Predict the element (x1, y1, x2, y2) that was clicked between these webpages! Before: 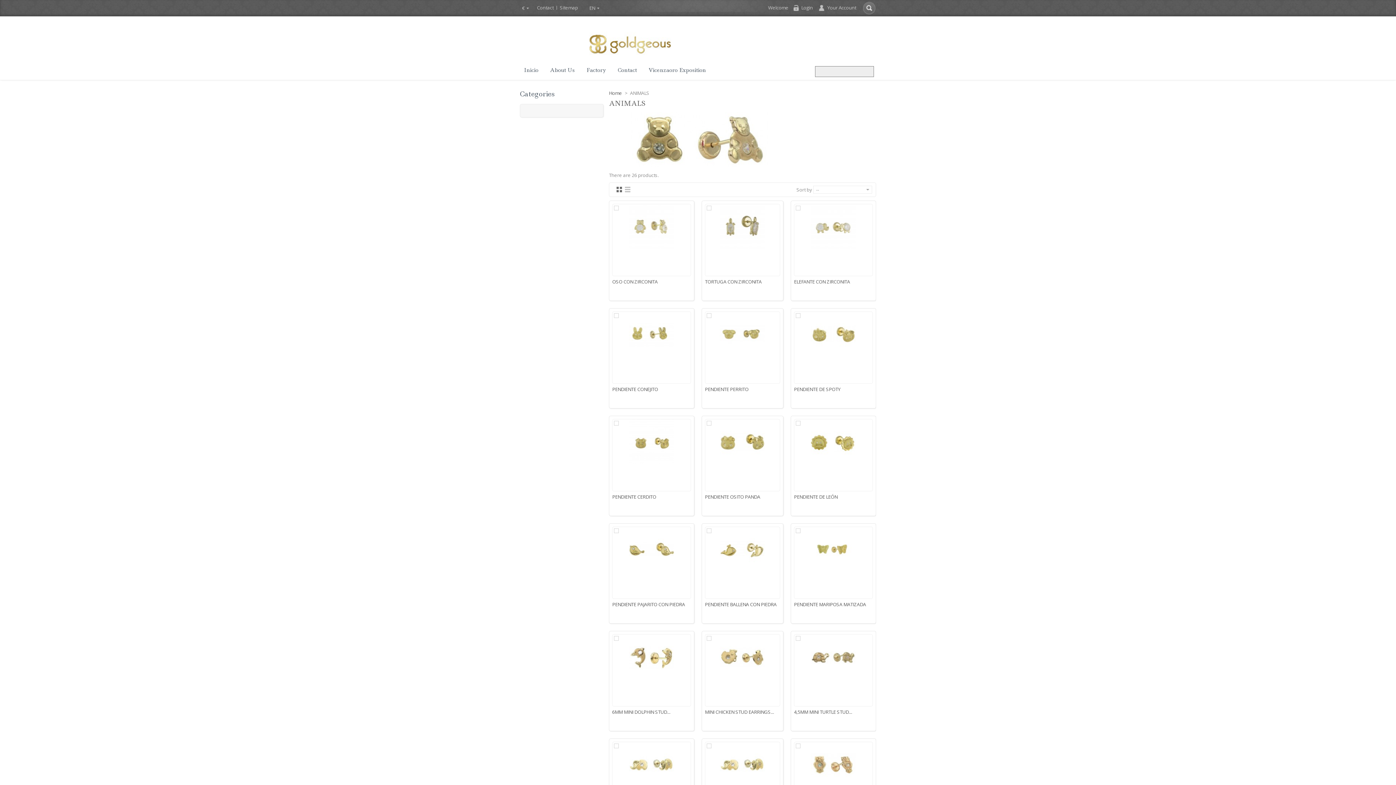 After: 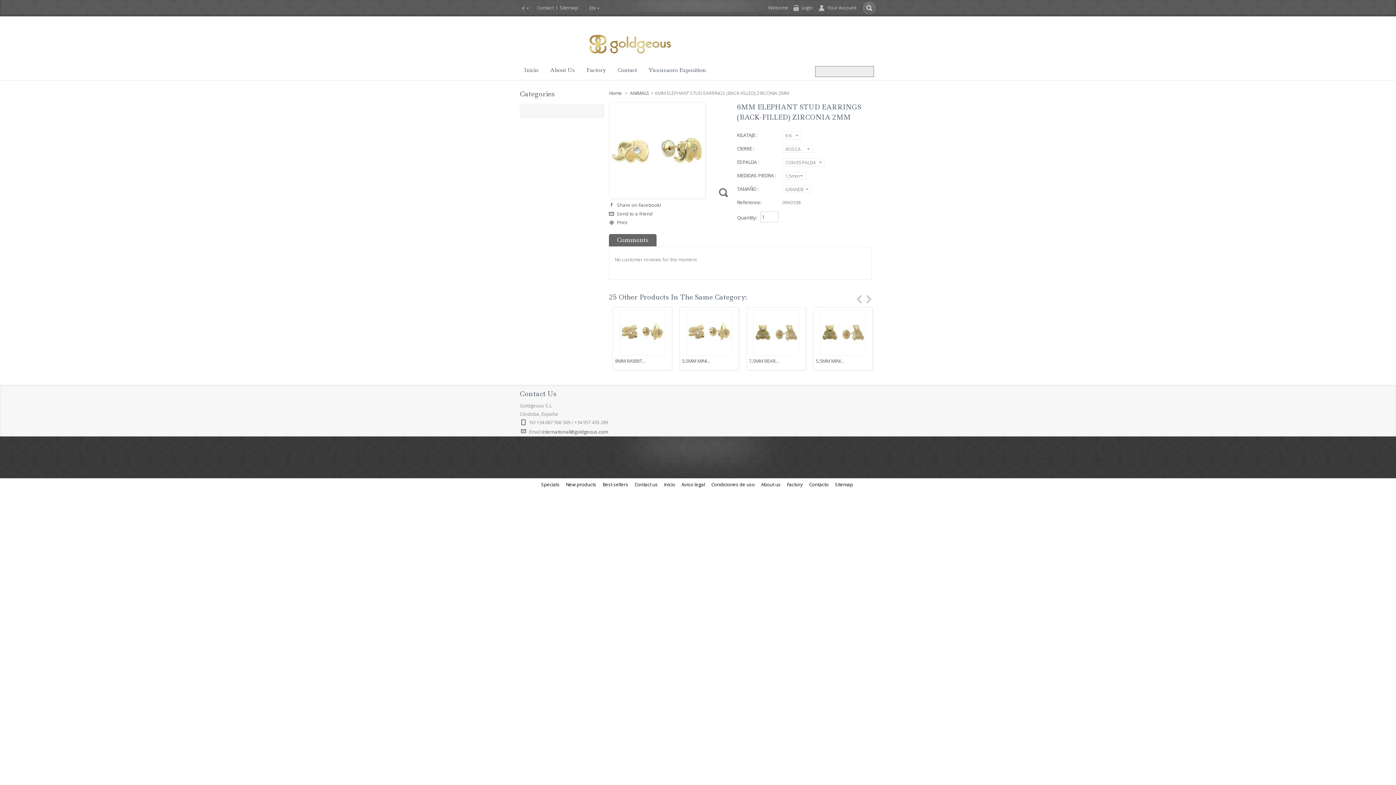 Action: bbox: (705, 742, 779, 787)